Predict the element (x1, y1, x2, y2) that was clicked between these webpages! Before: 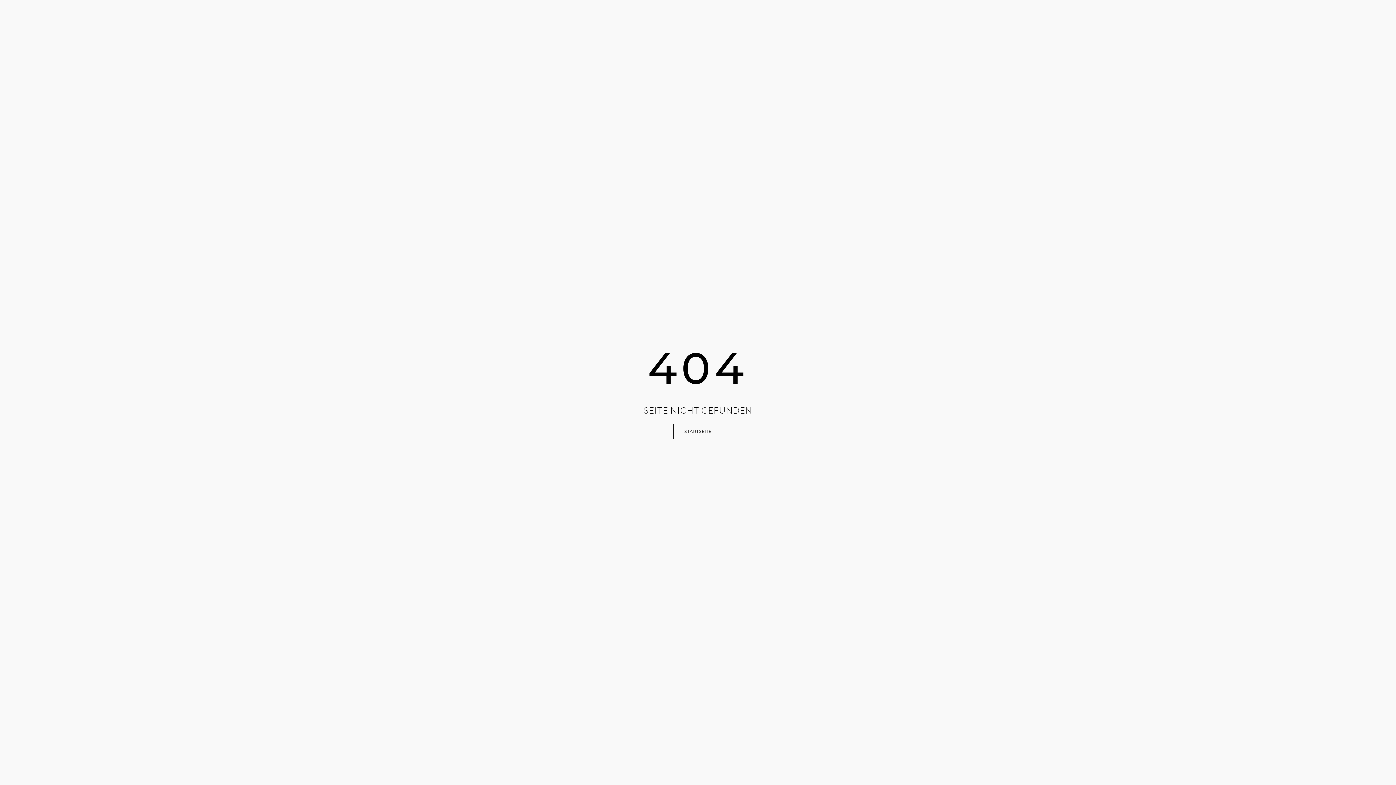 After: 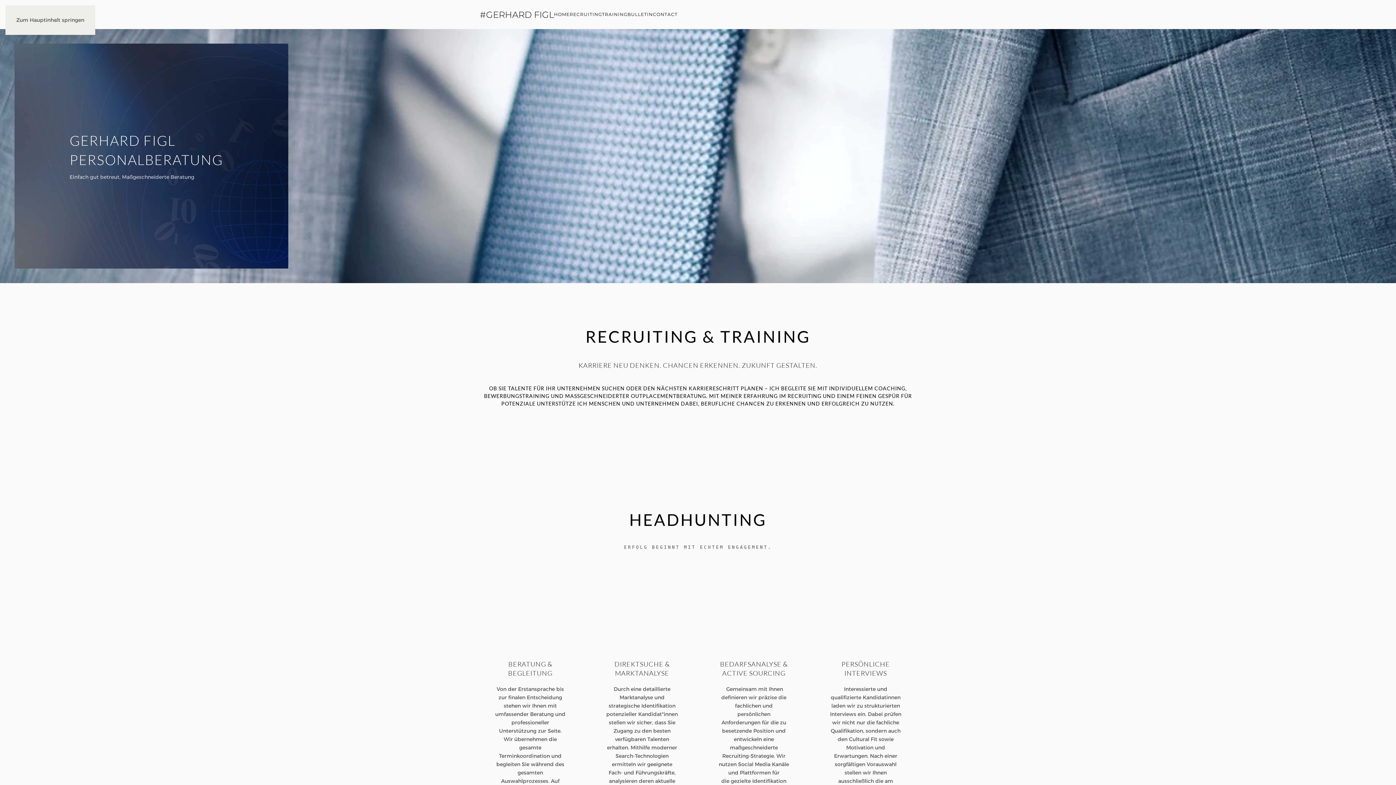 Action: label: STARTSEITE bbox: (673, 423, 723, 439)